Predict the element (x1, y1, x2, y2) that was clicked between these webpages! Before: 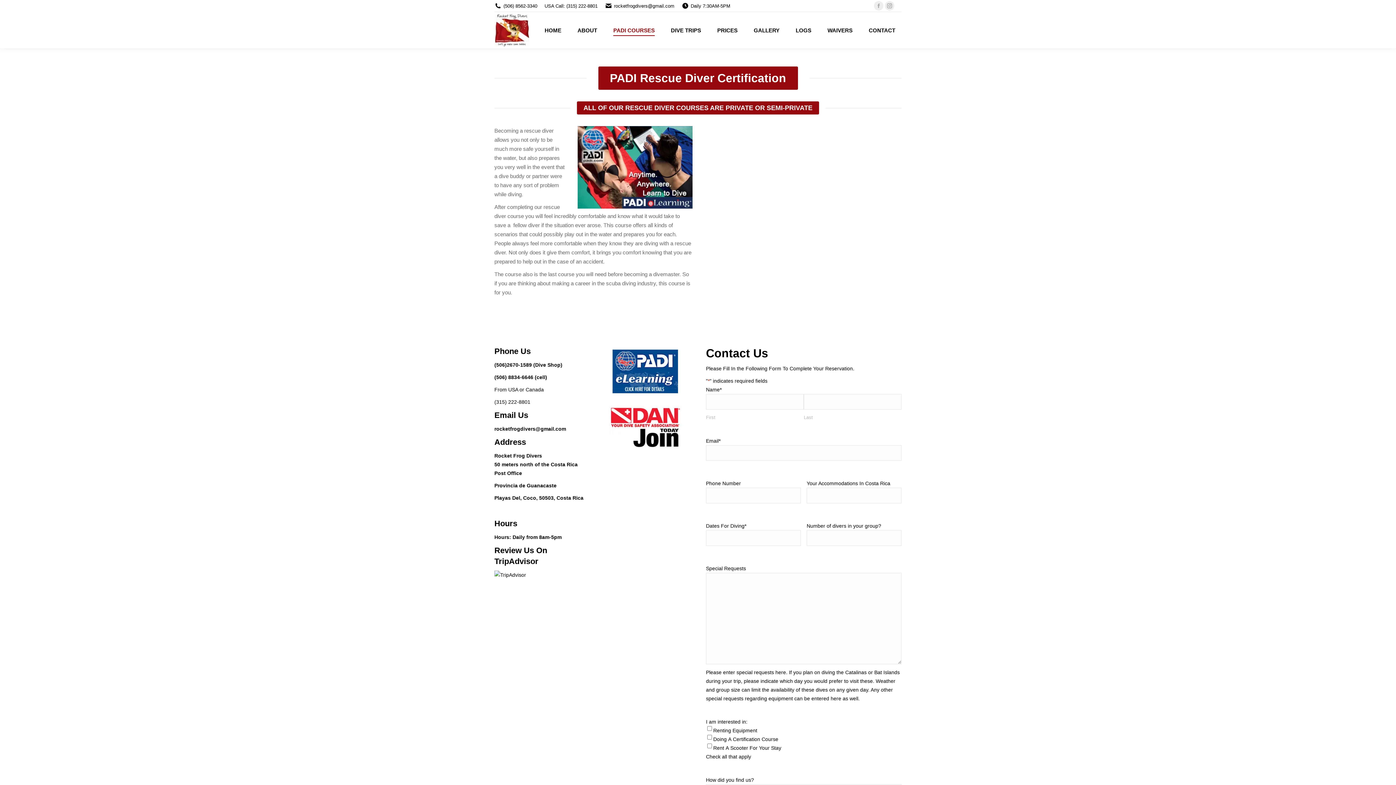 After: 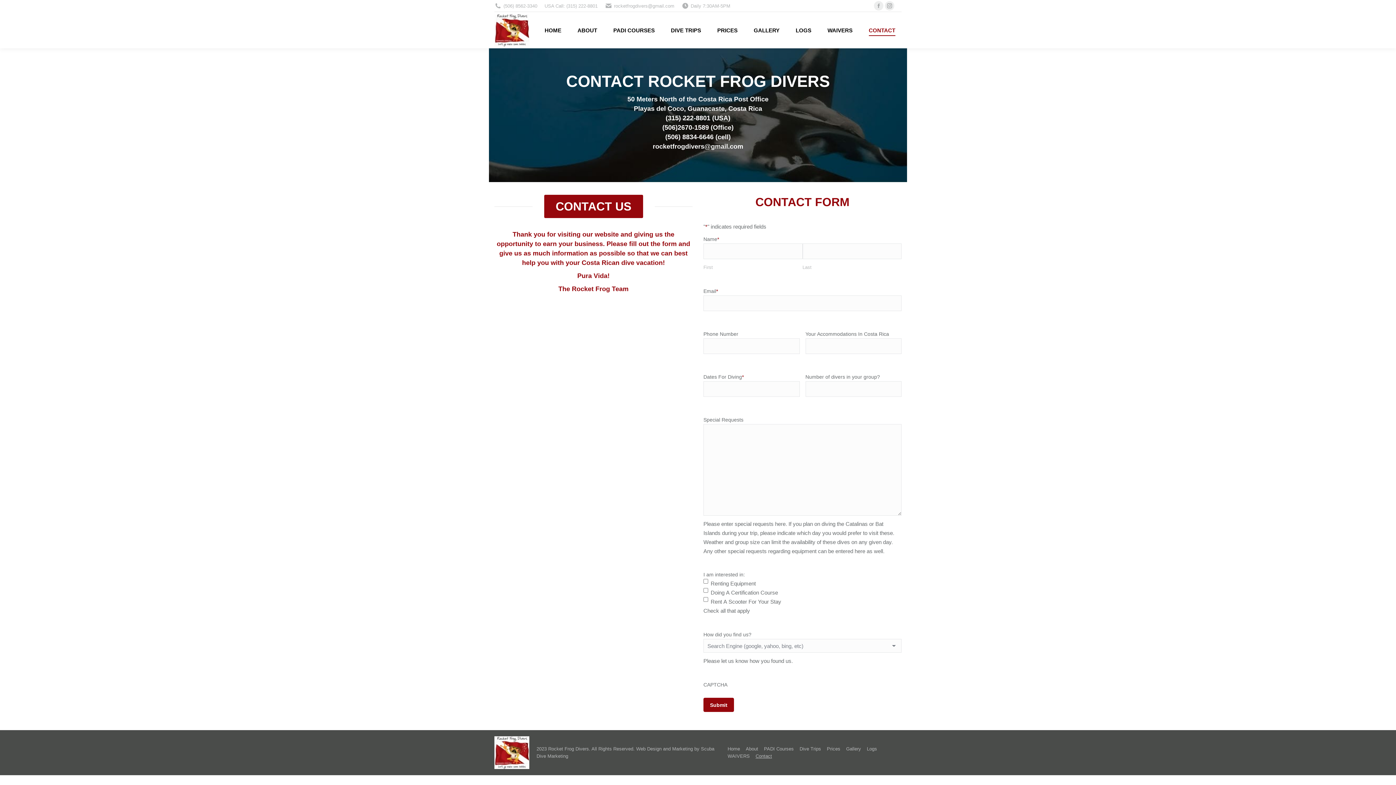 Action: label: CONTACT bbox: (862, 18, 901, 41)